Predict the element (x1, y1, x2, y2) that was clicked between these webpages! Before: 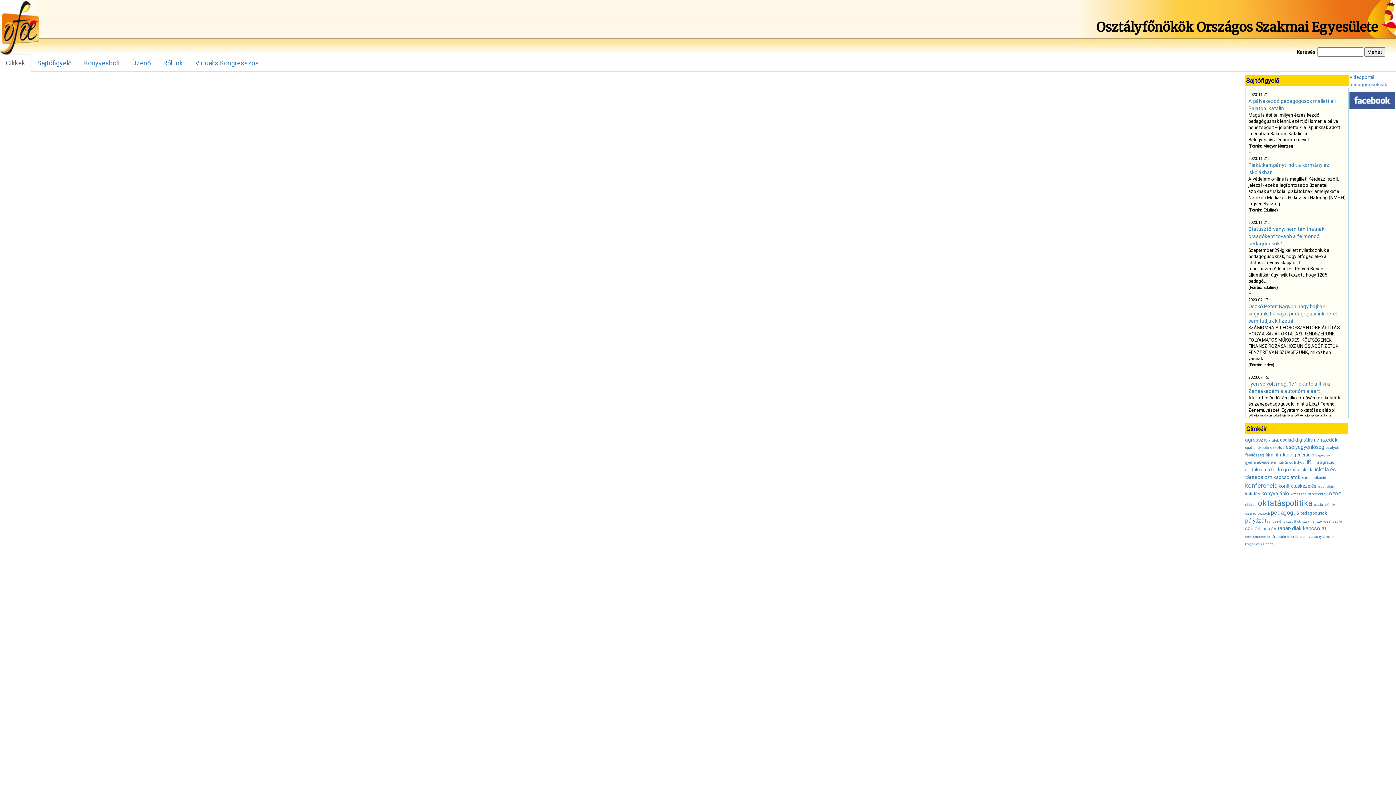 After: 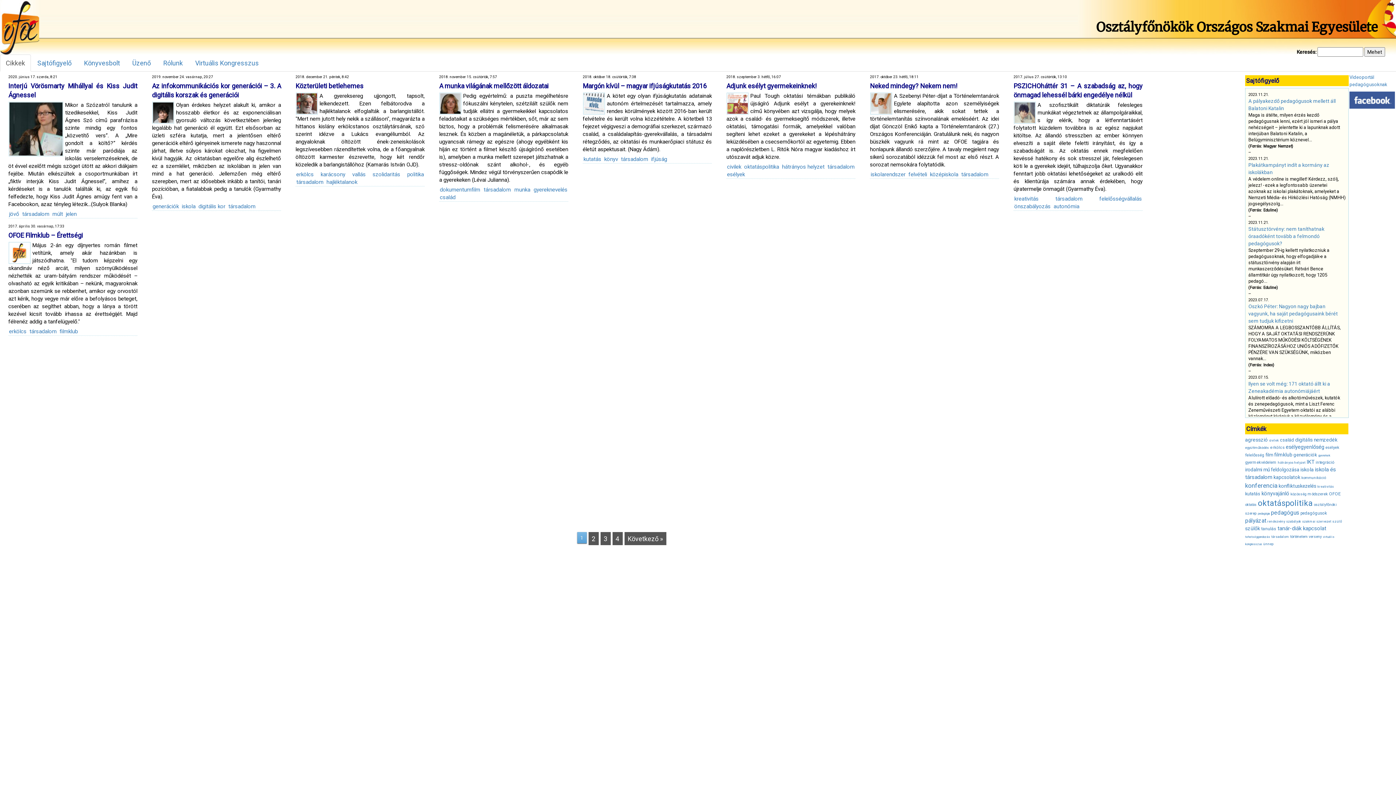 Action: bbox: (1271, 535, 1289, 538) label: társadalom (32 elem)